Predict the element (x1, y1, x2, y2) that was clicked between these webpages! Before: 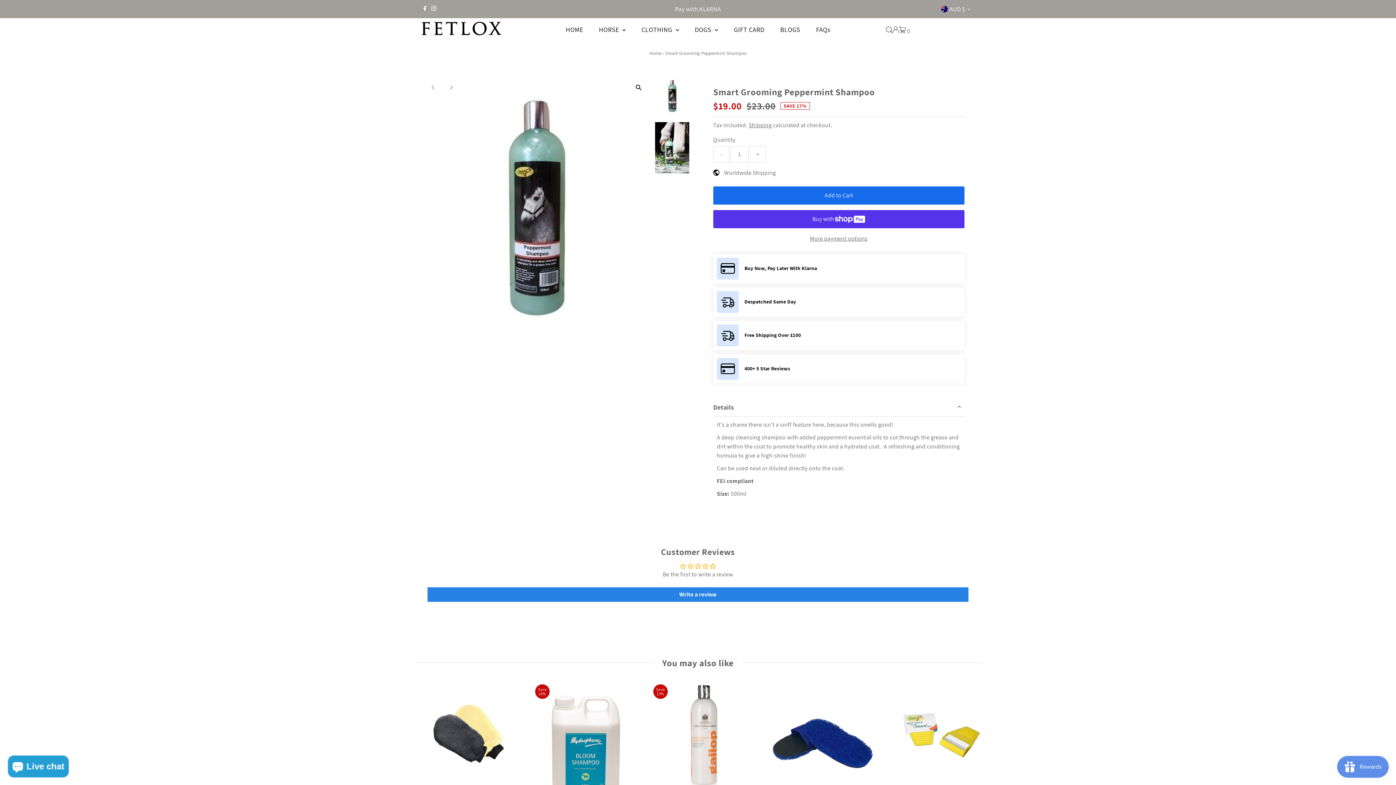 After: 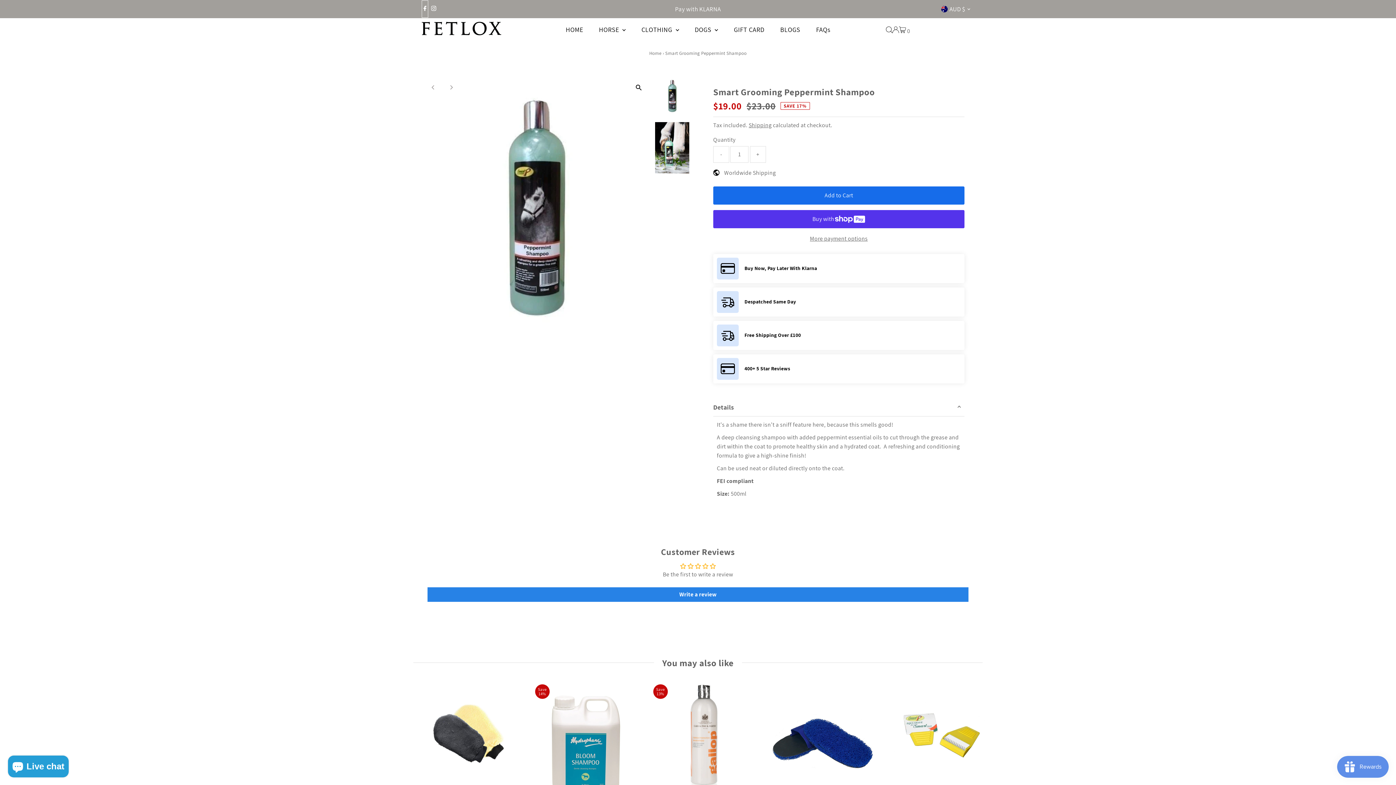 Action: label: Facebook bbox: (421, 0, 428, 17)